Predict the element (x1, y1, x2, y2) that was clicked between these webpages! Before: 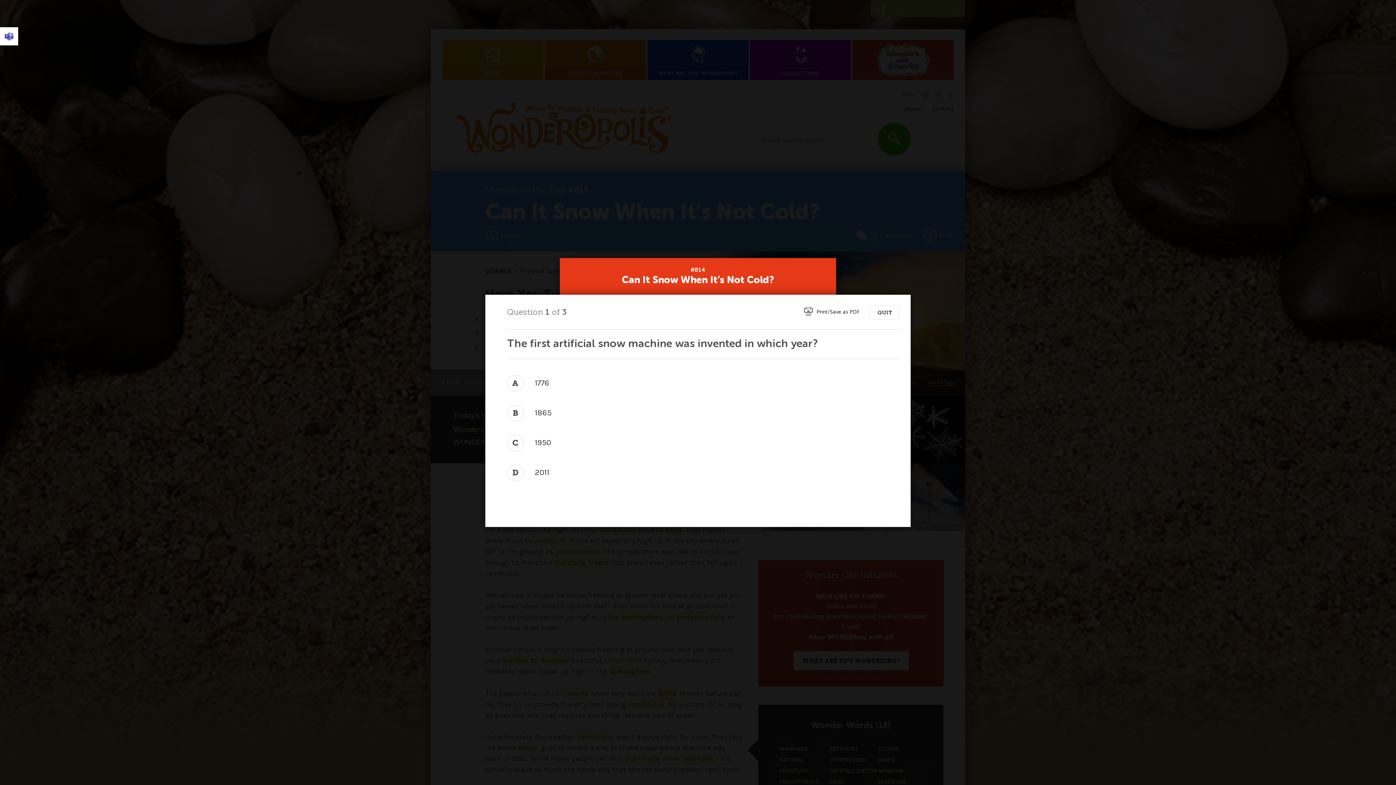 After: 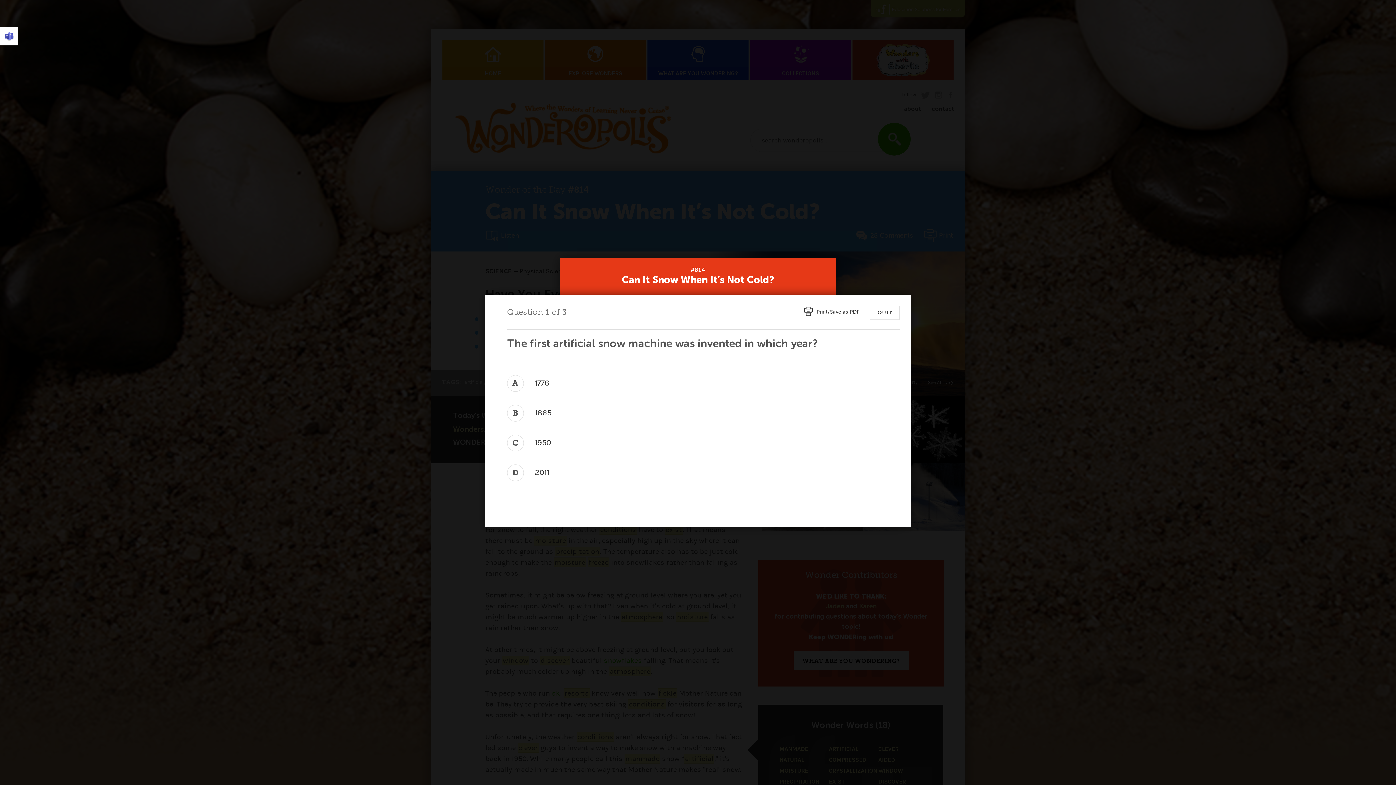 Action: label: Print/Save as PDF bbox: (816, 308, 860, 316)